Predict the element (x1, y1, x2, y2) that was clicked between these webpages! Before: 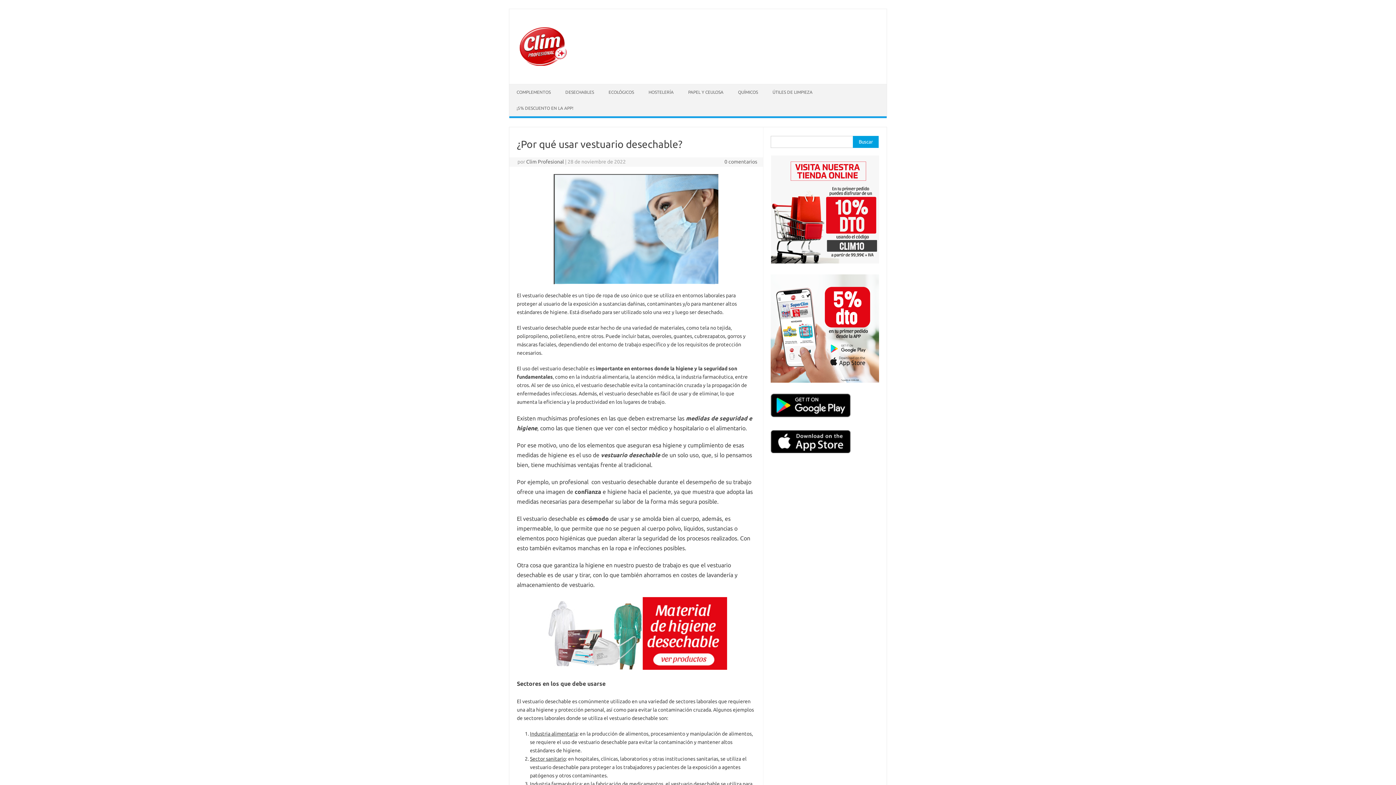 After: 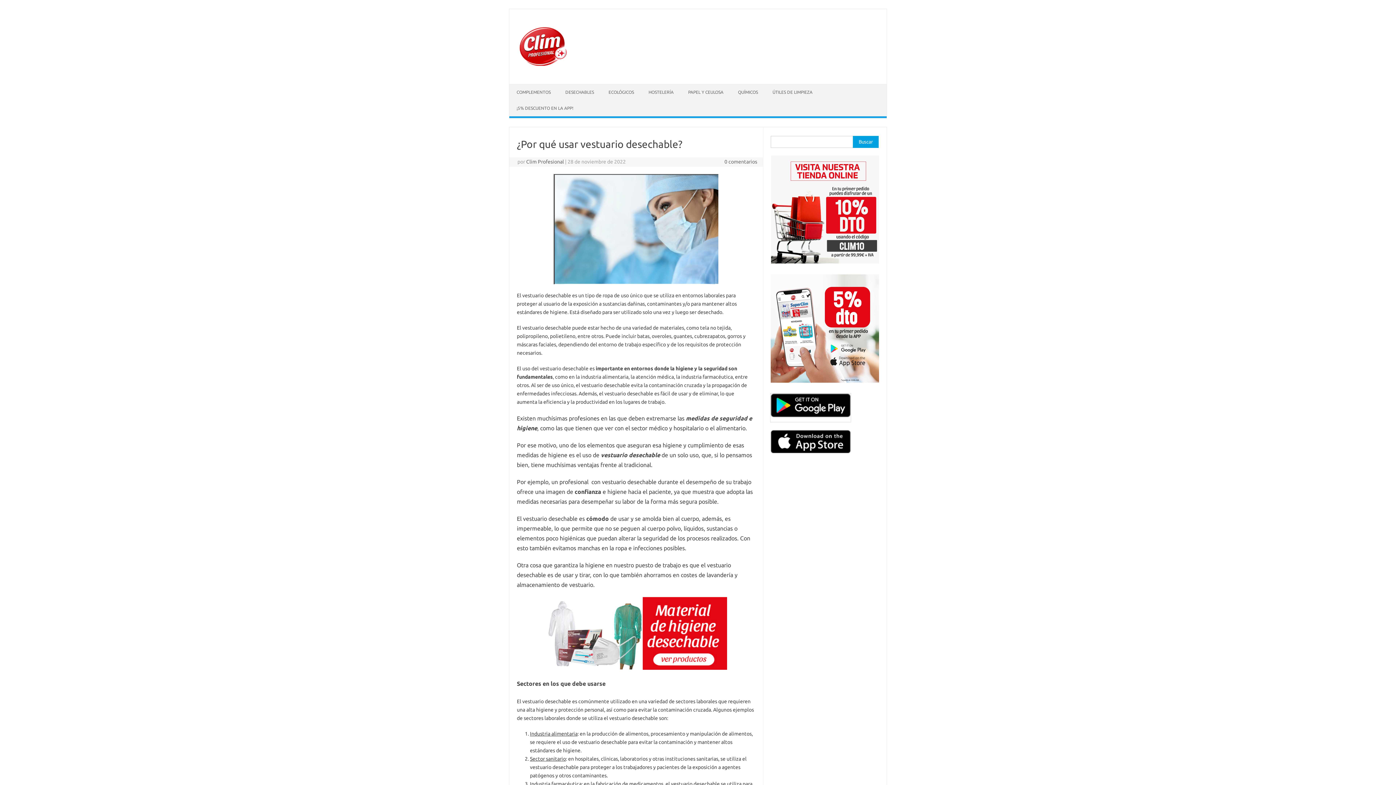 Action: bbox: (771, 416, 851, 422)